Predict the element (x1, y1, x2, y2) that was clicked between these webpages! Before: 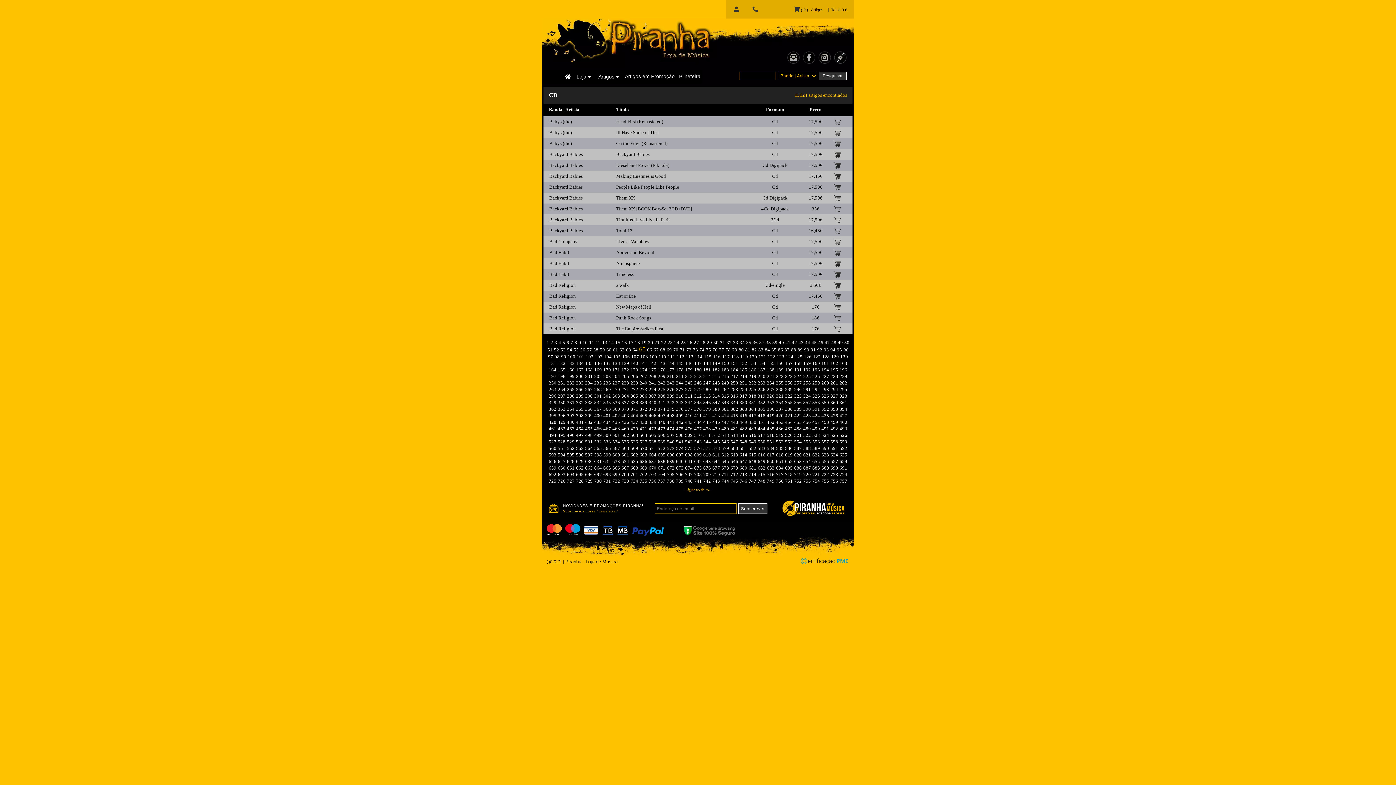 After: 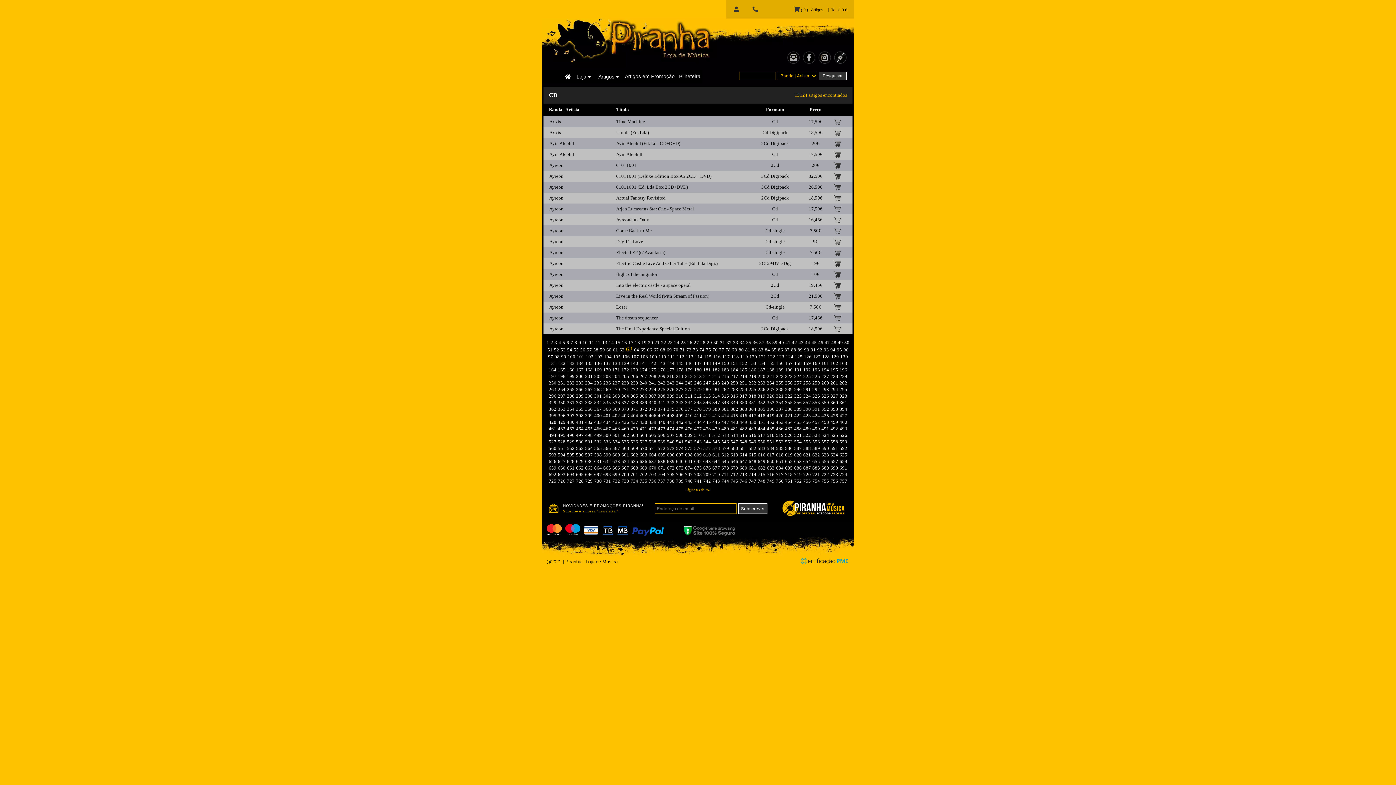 Action: bbox: (626, 346, 631, 352) label: 63